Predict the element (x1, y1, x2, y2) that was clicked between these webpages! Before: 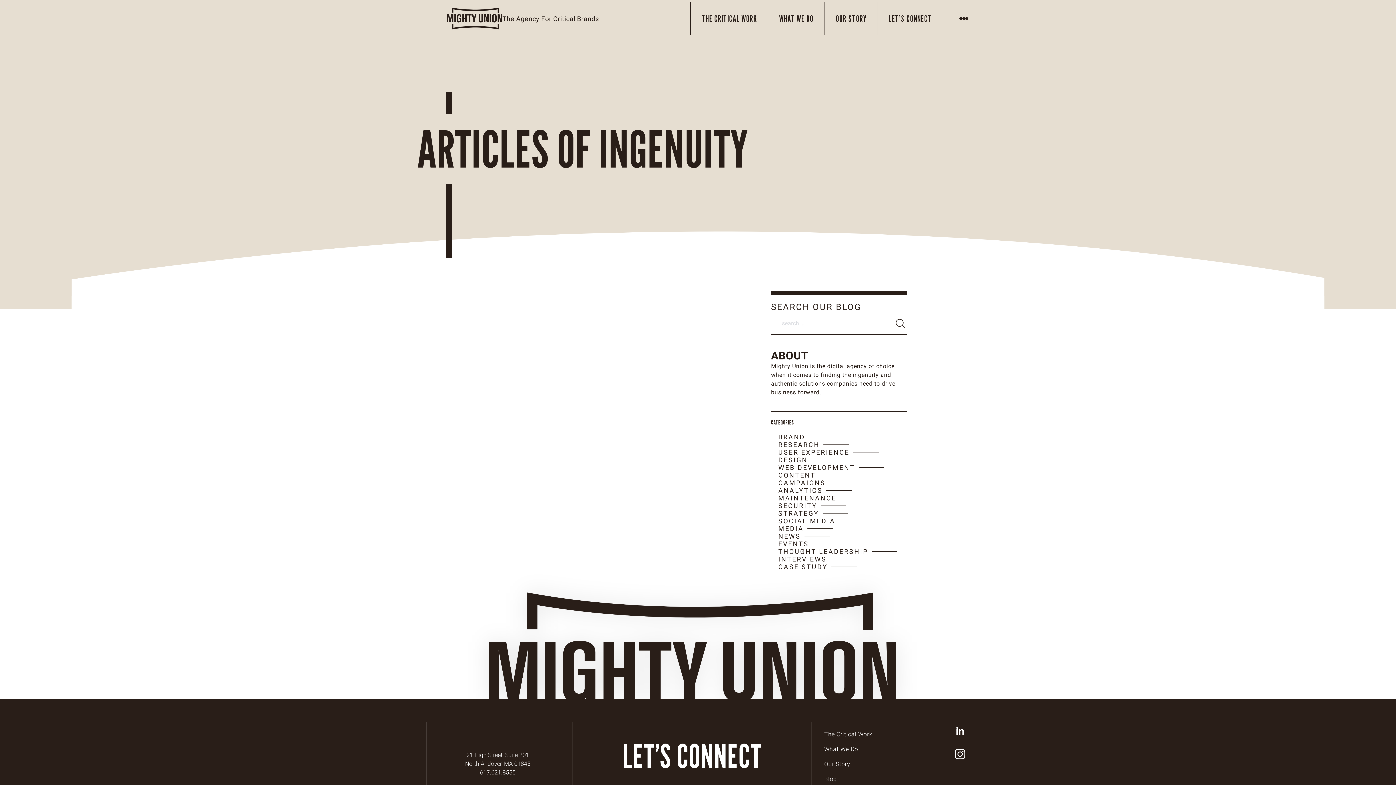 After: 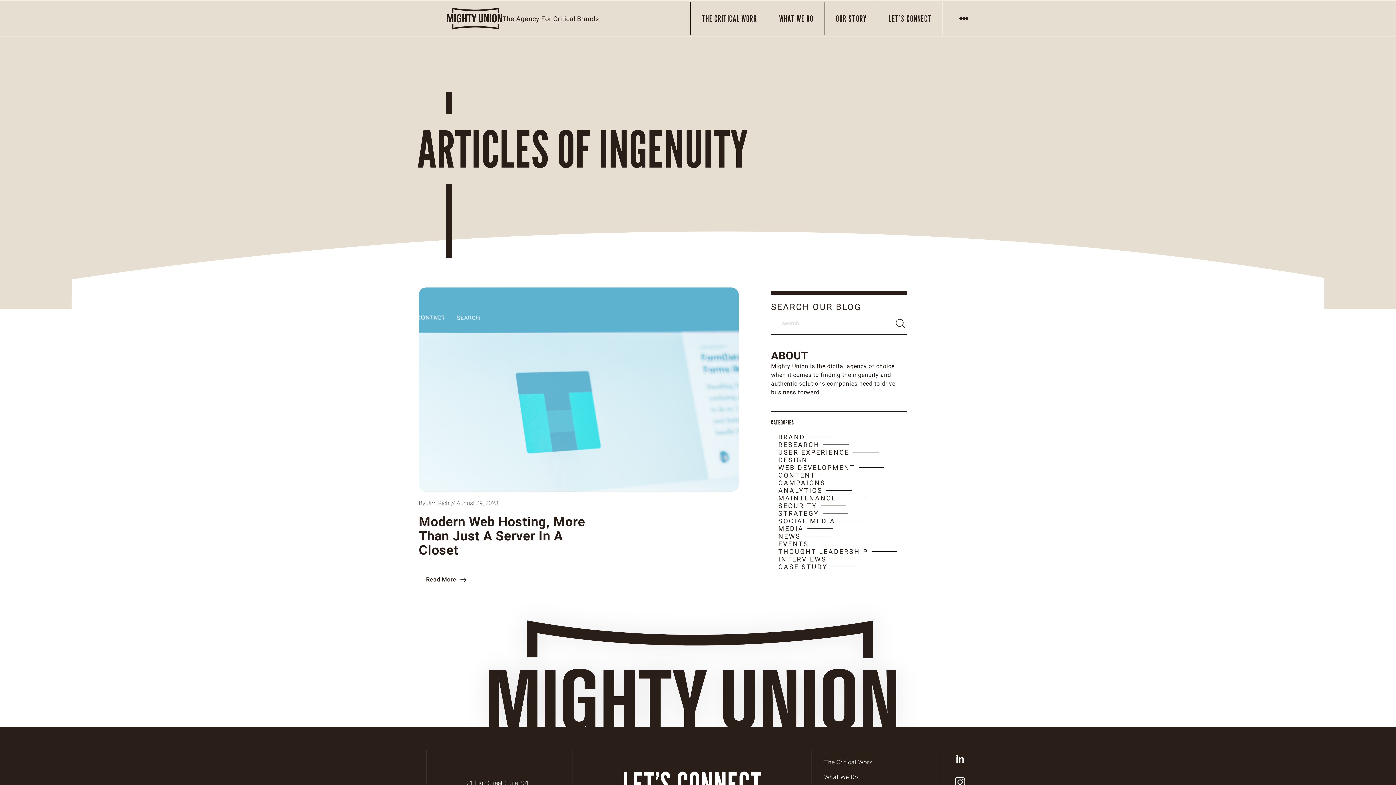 Action: bbox: (774, 494, 840, 502) label: MAINTENANCE